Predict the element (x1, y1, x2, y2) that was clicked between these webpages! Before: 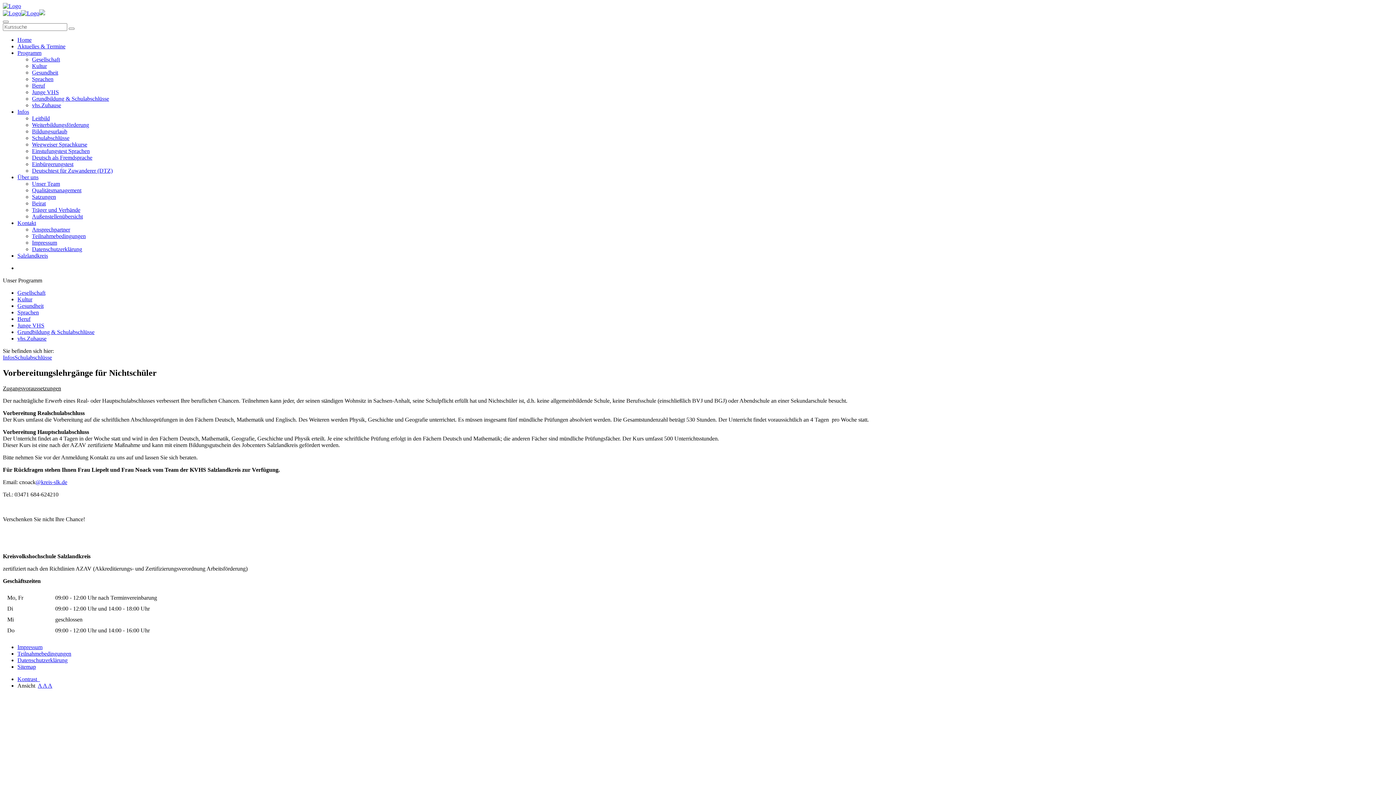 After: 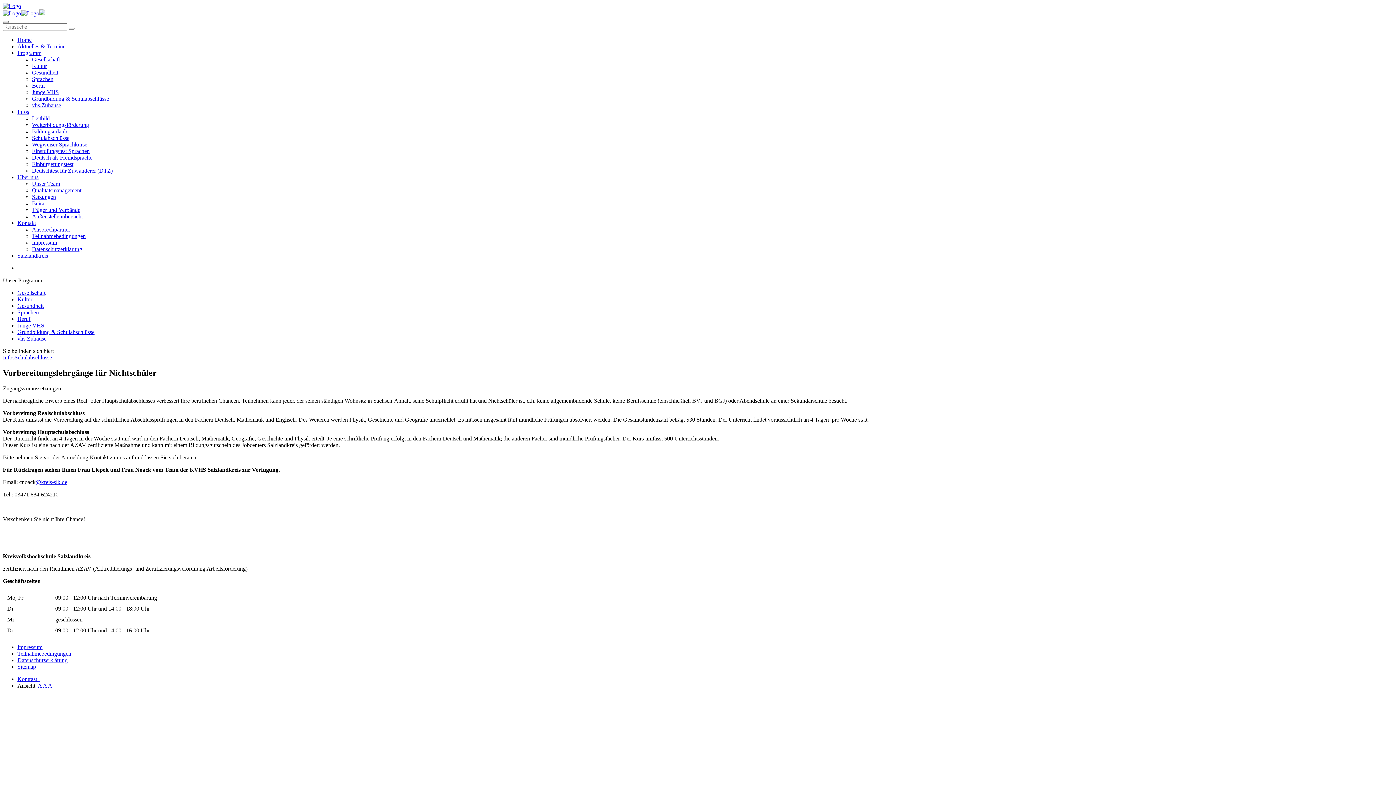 Action: bbox: (37, 682, 42, 689) label: A 